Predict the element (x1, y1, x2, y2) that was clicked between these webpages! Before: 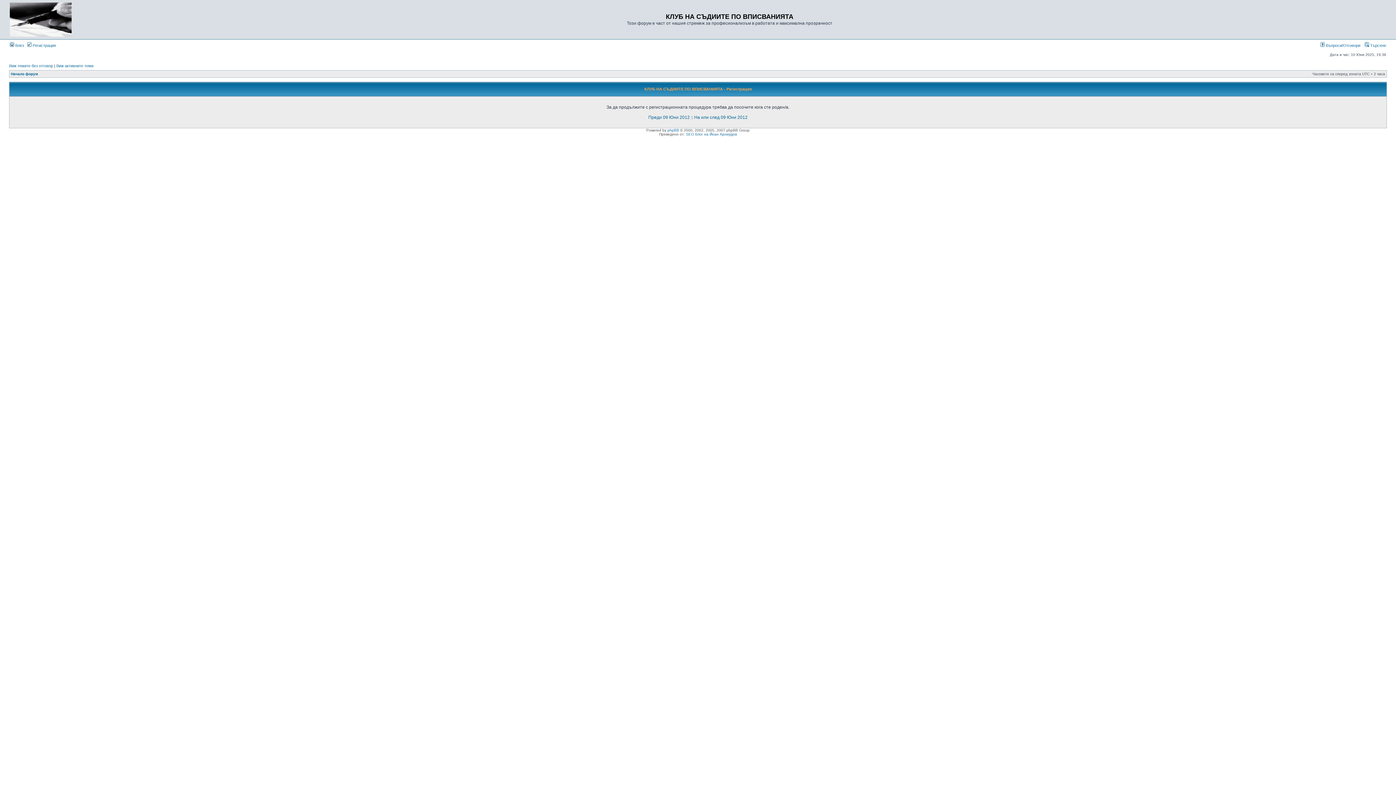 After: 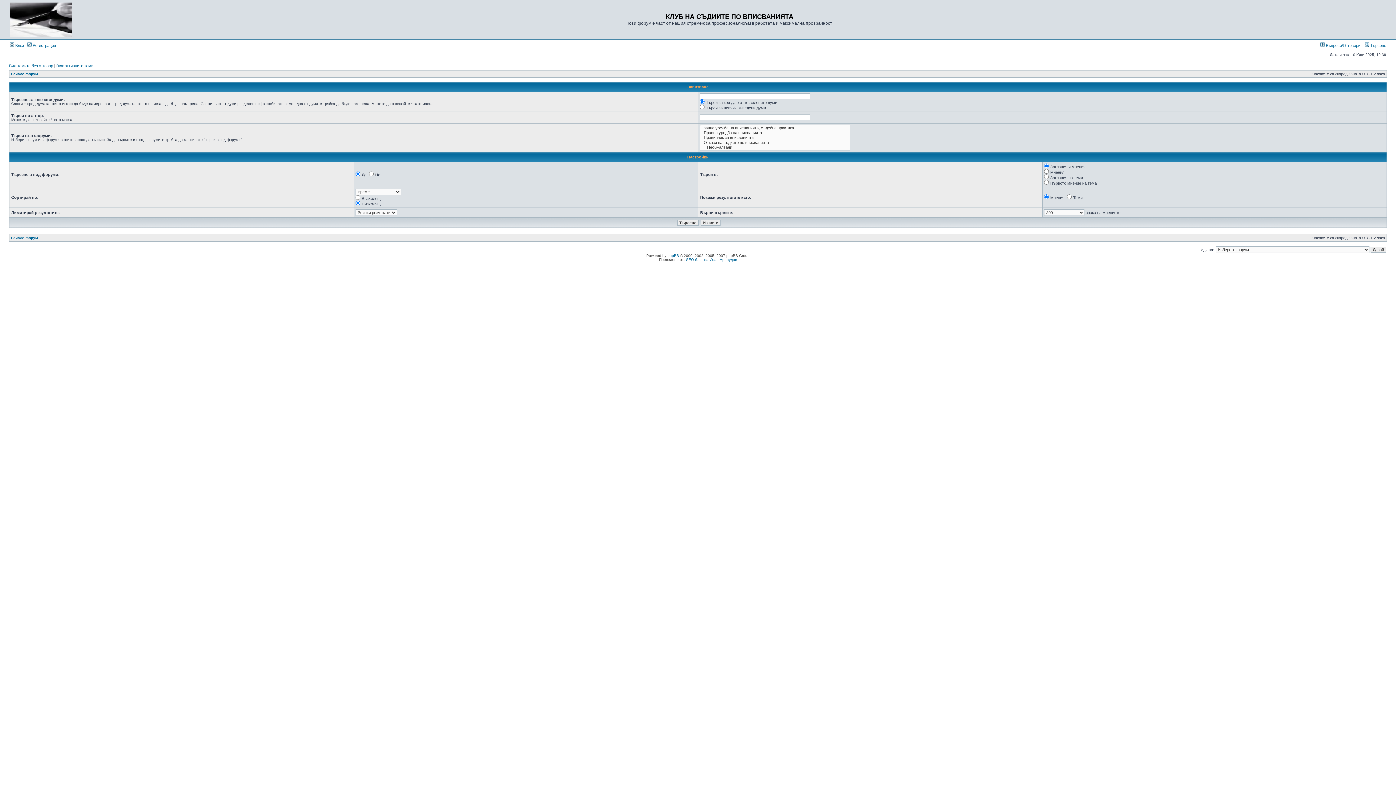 Action: bbox: (1365, 43, 1386, 47) label:  Търсене